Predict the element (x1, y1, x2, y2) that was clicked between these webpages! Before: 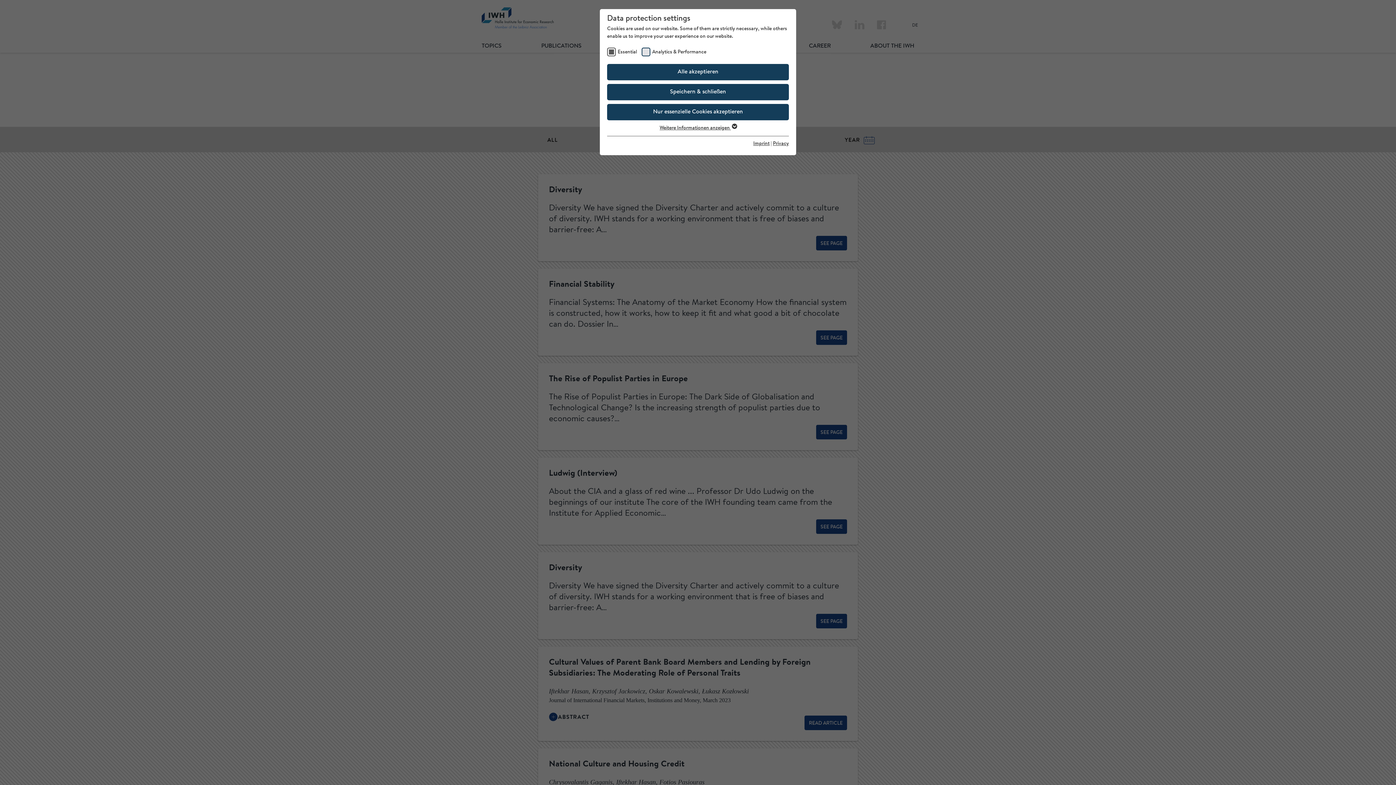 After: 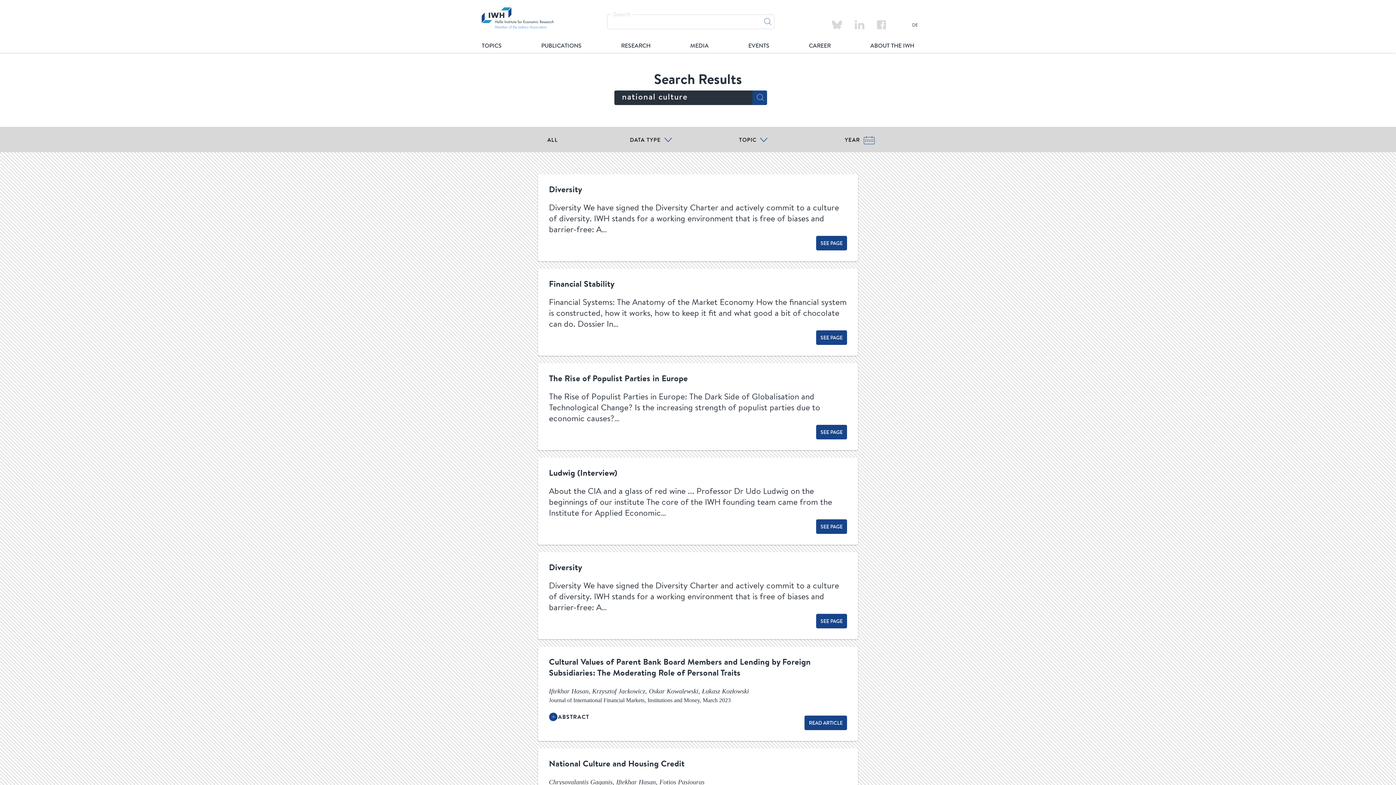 Action: bbox: (607, 84, 789, 100) label: Speichern & schließen